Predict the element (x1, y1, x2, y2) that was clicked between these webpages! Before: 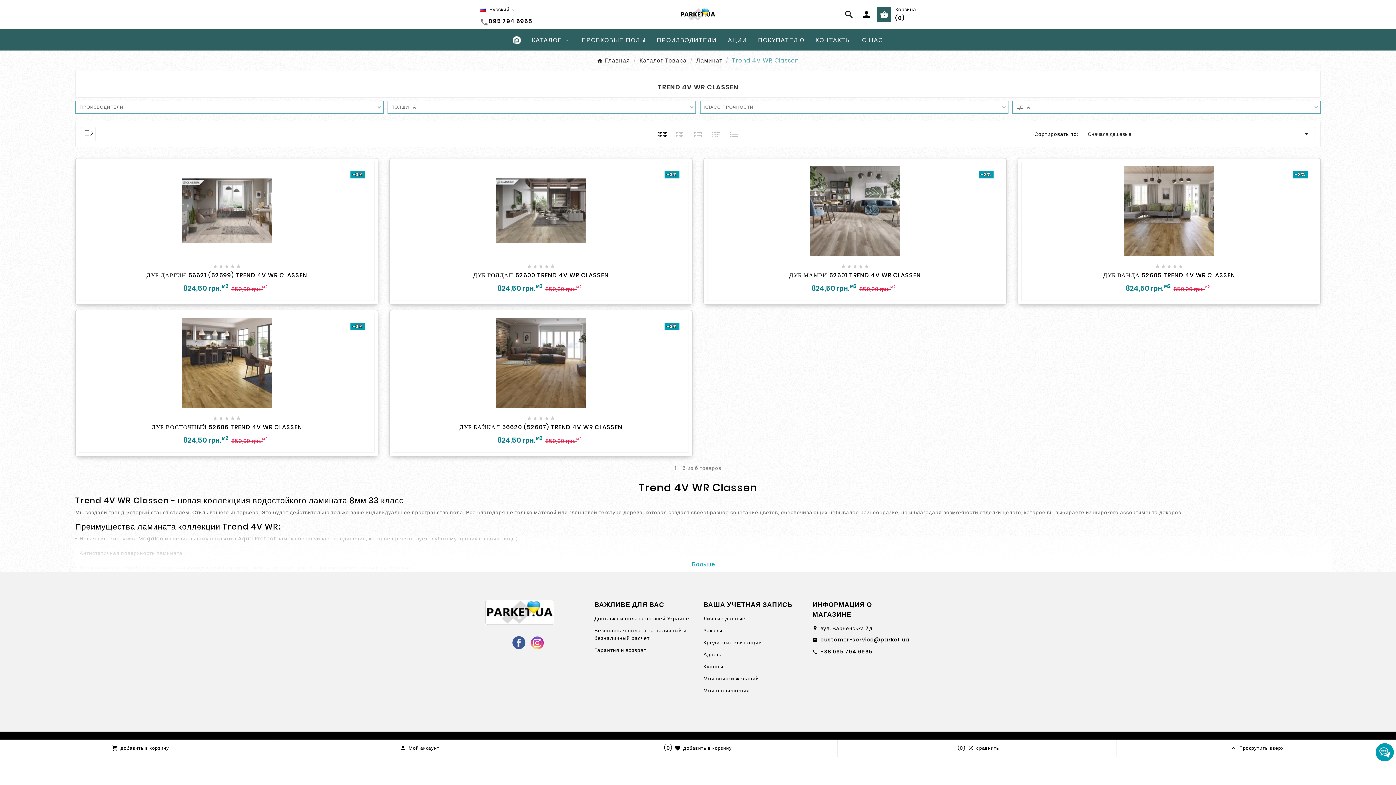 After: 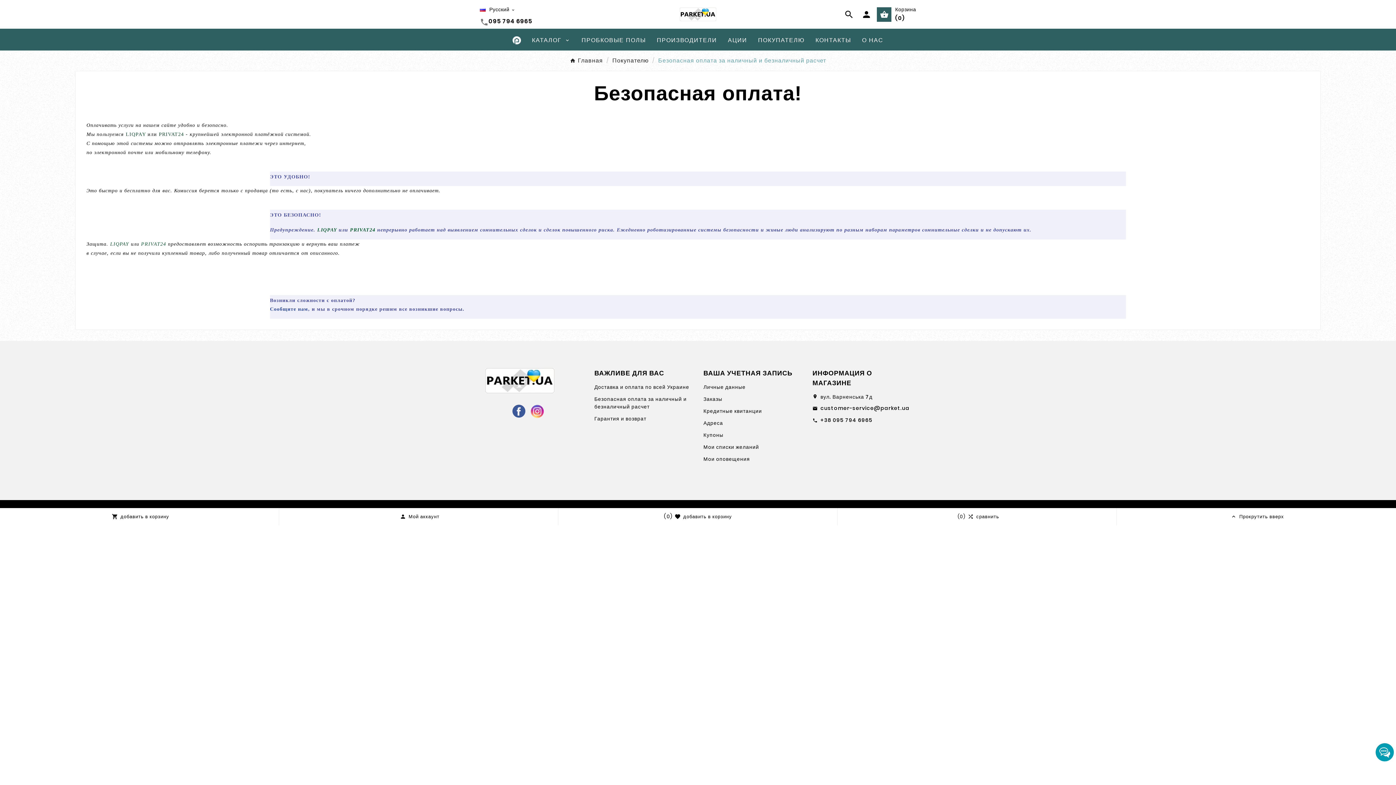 Action: label: Безопасная оплата за наличный и безналичный расчет bbox: (594, 627, 686, 642)